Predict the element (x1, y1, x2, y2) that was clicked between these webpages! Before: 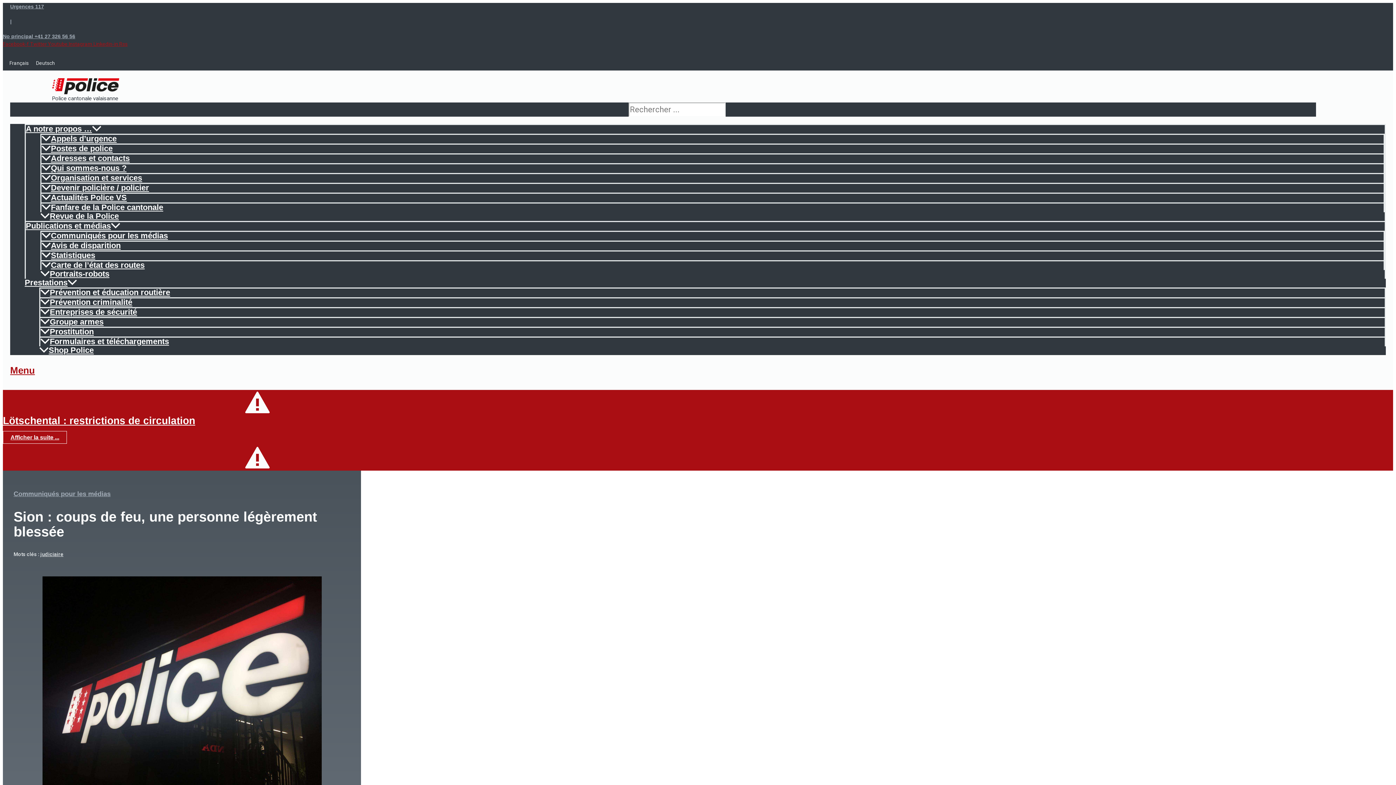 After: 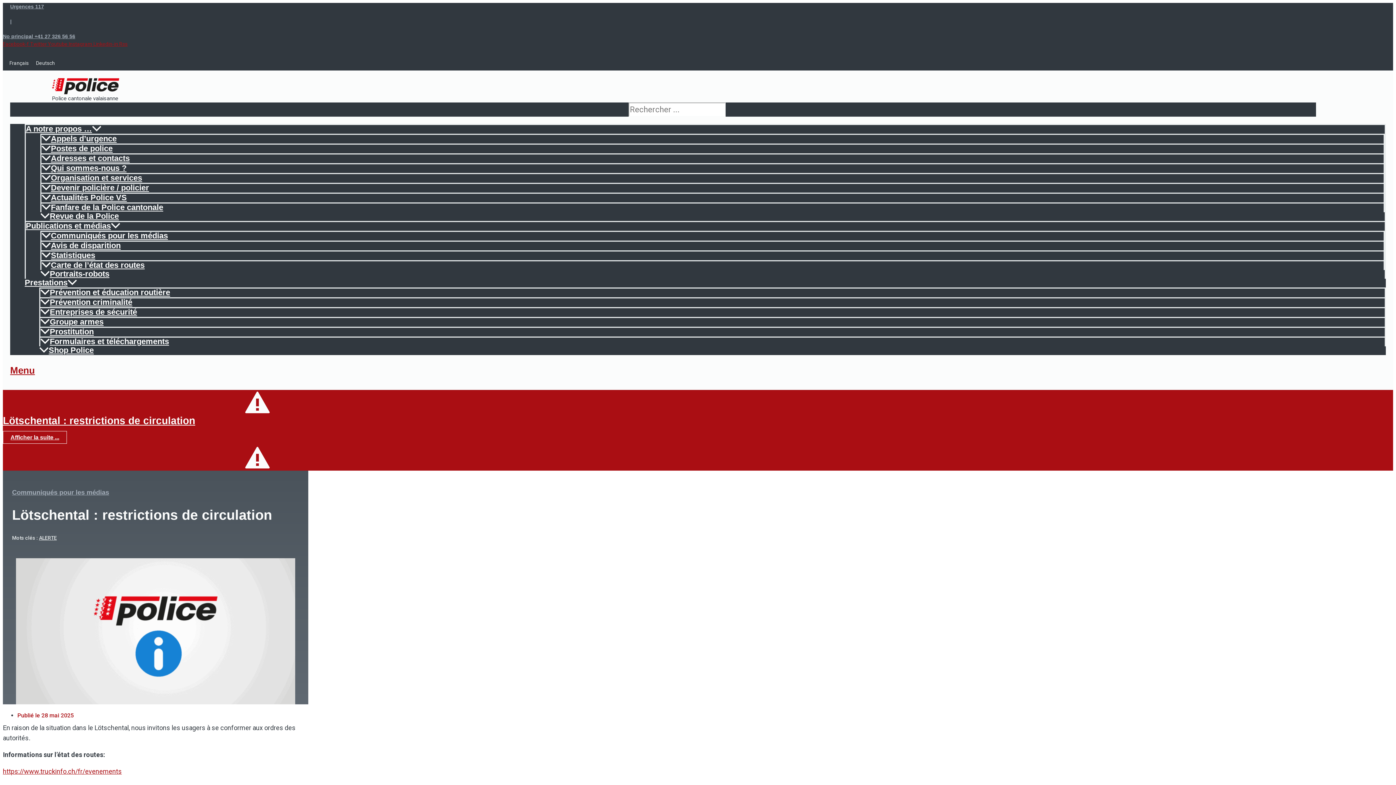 Action: bbox: (2, 431, 66, 443) label: Afficher la suite ...